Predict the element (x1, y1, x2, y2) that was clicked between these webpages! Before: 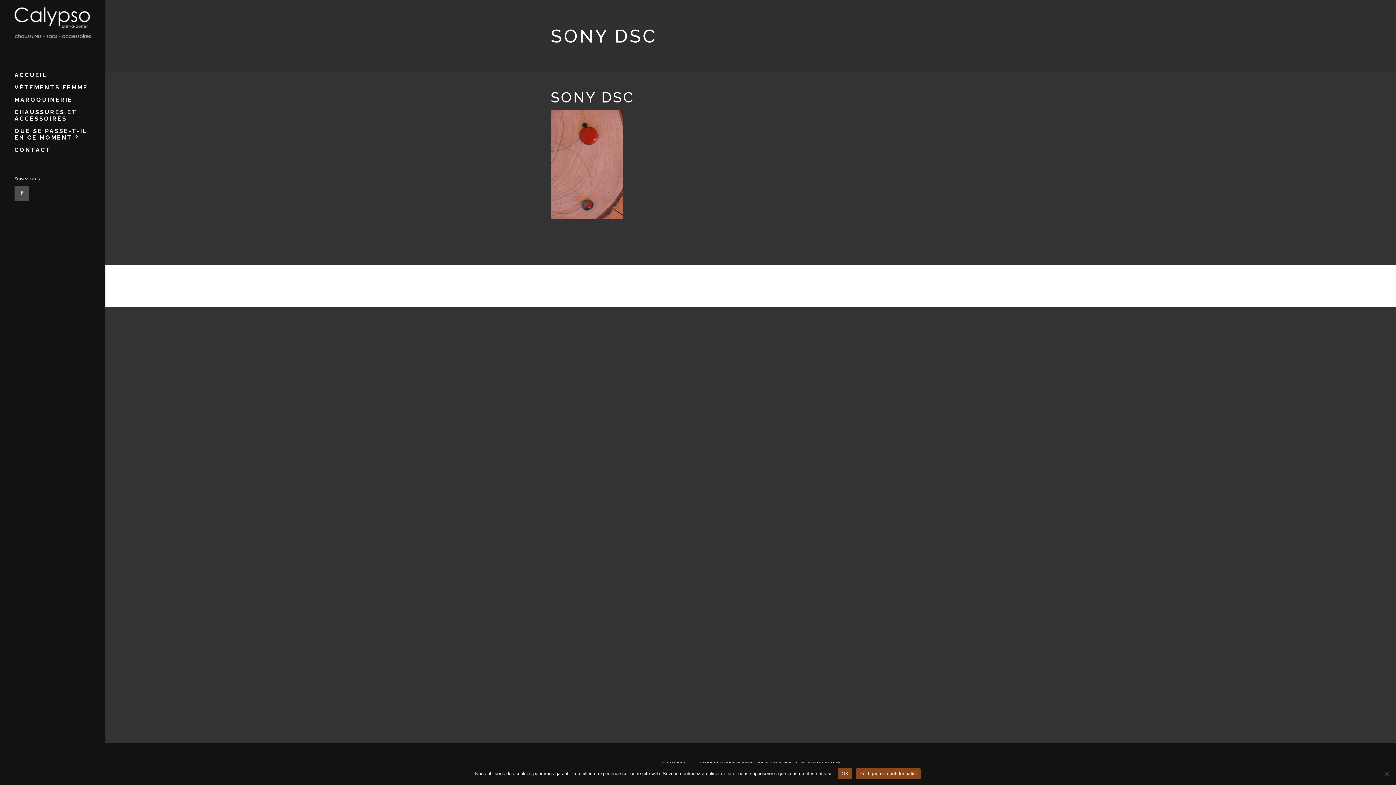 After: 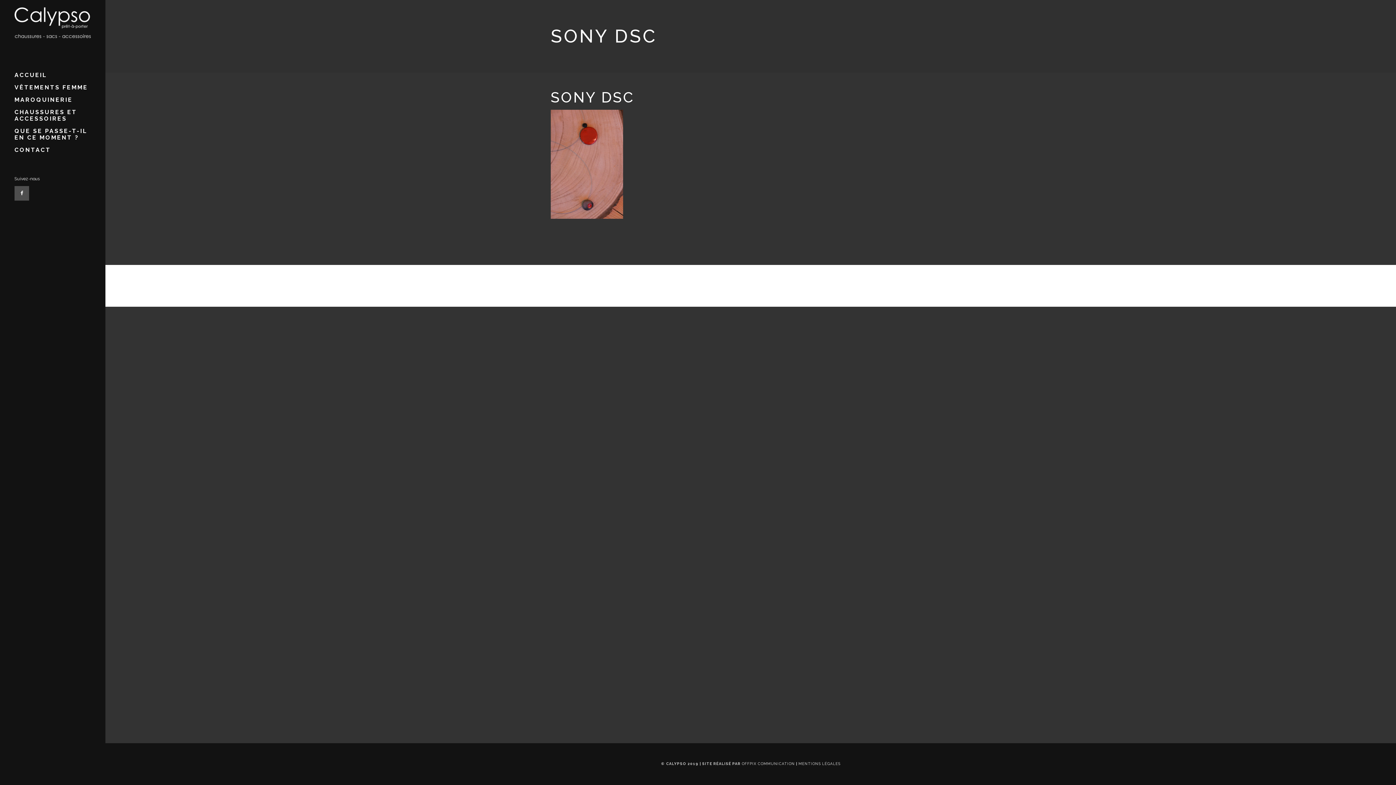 Action: bbox: (838, 768, 852, 779) label: OK